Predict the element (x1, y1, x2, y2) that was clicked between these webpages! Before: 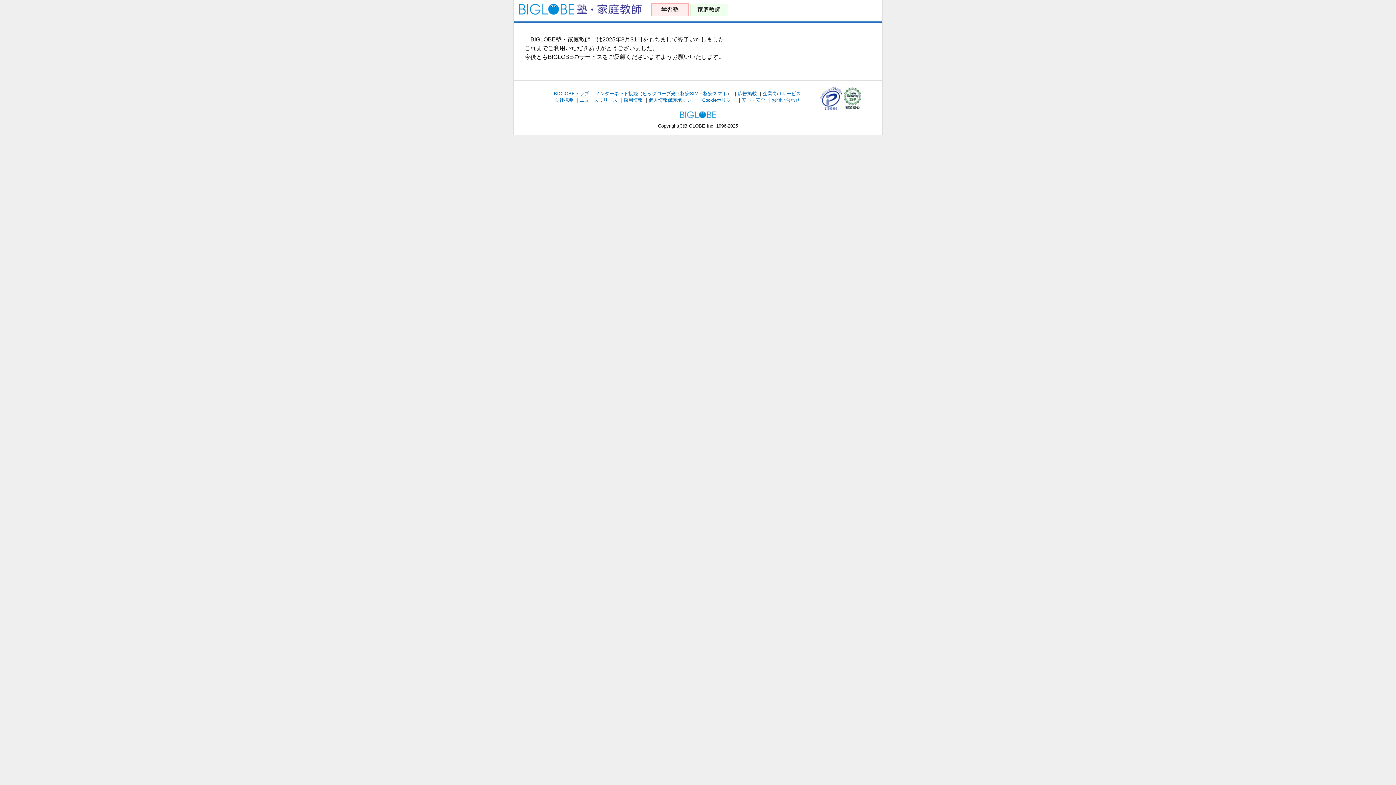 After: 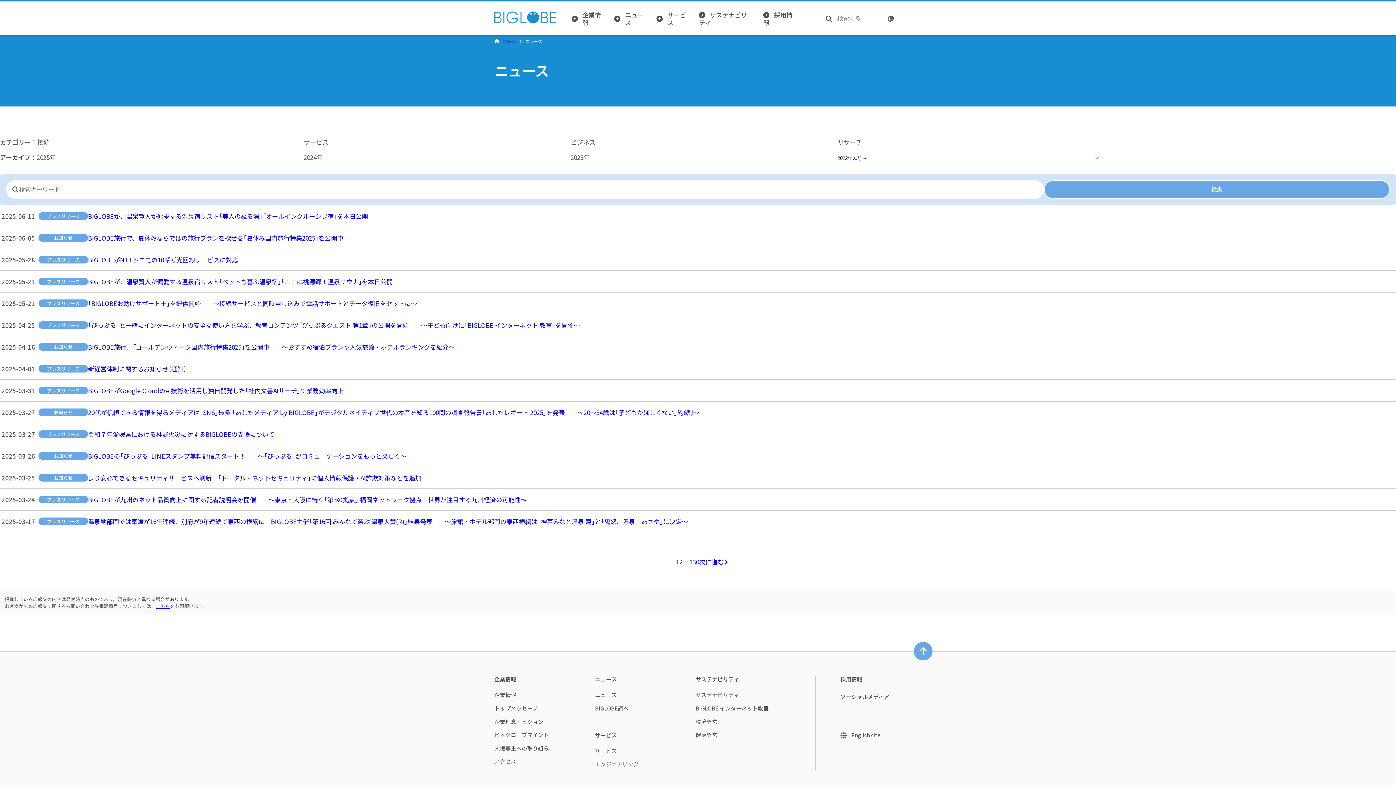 Action: bbox: (579, 97, 617, 102) label: ニュースリリース